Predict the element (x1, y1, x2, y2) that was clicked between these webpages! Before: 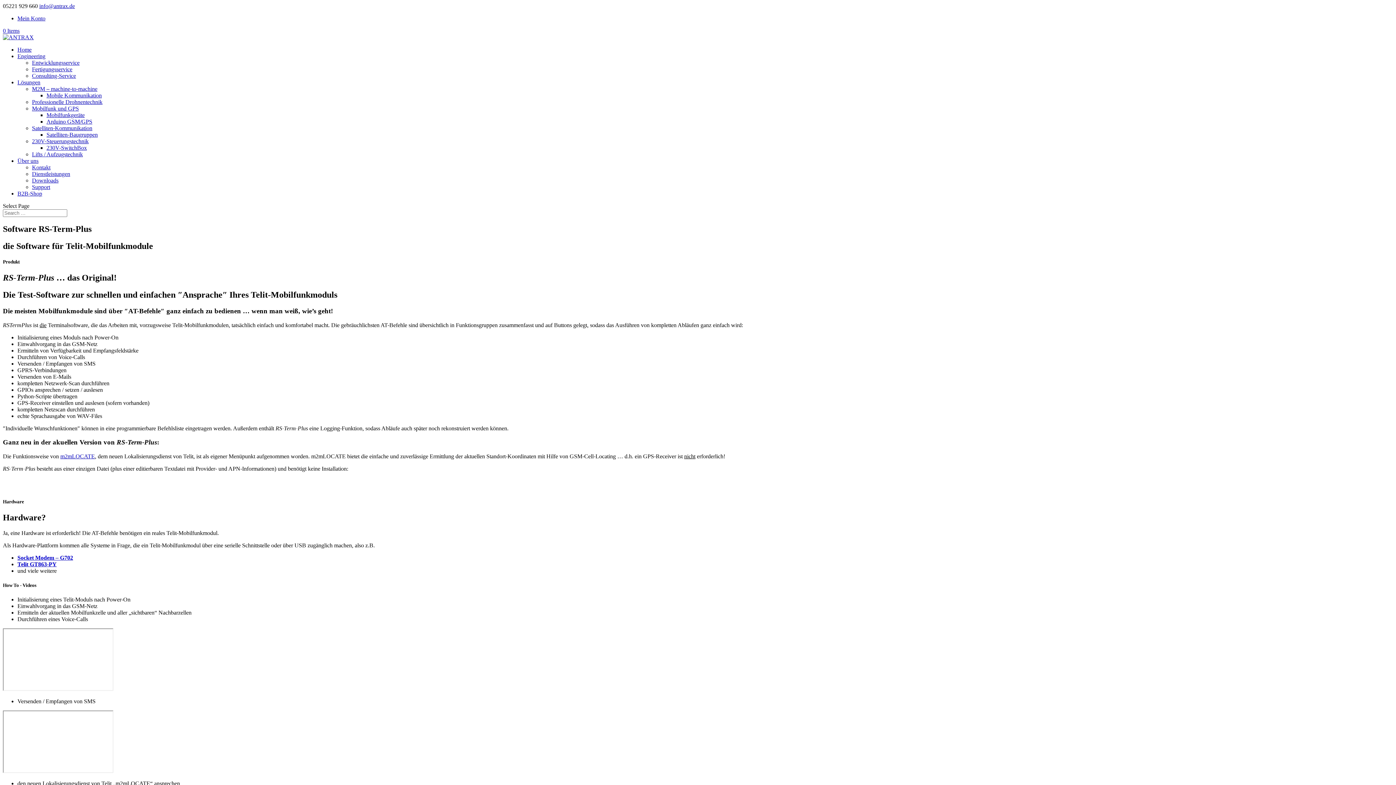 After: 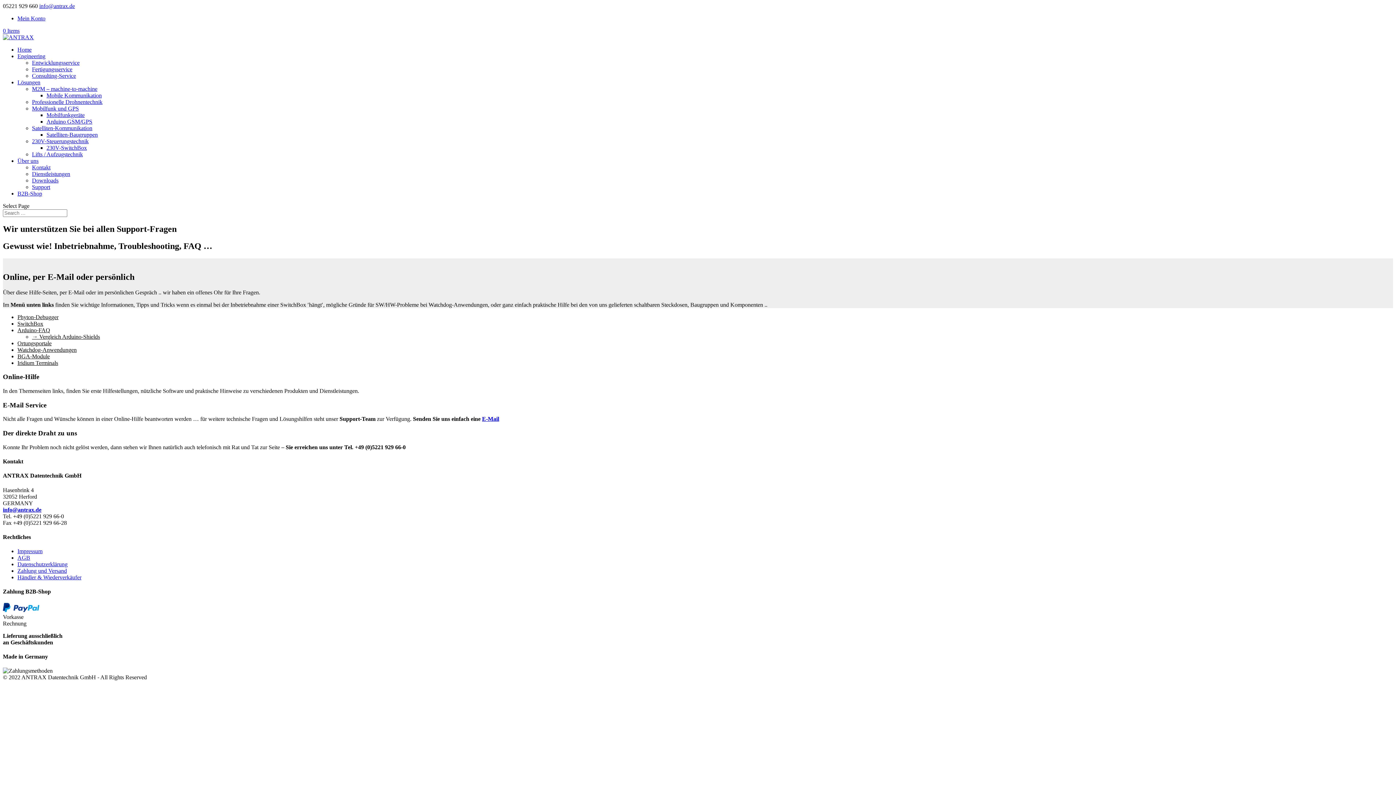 Action: bbox: (32, 184, 50, 190) label: Support